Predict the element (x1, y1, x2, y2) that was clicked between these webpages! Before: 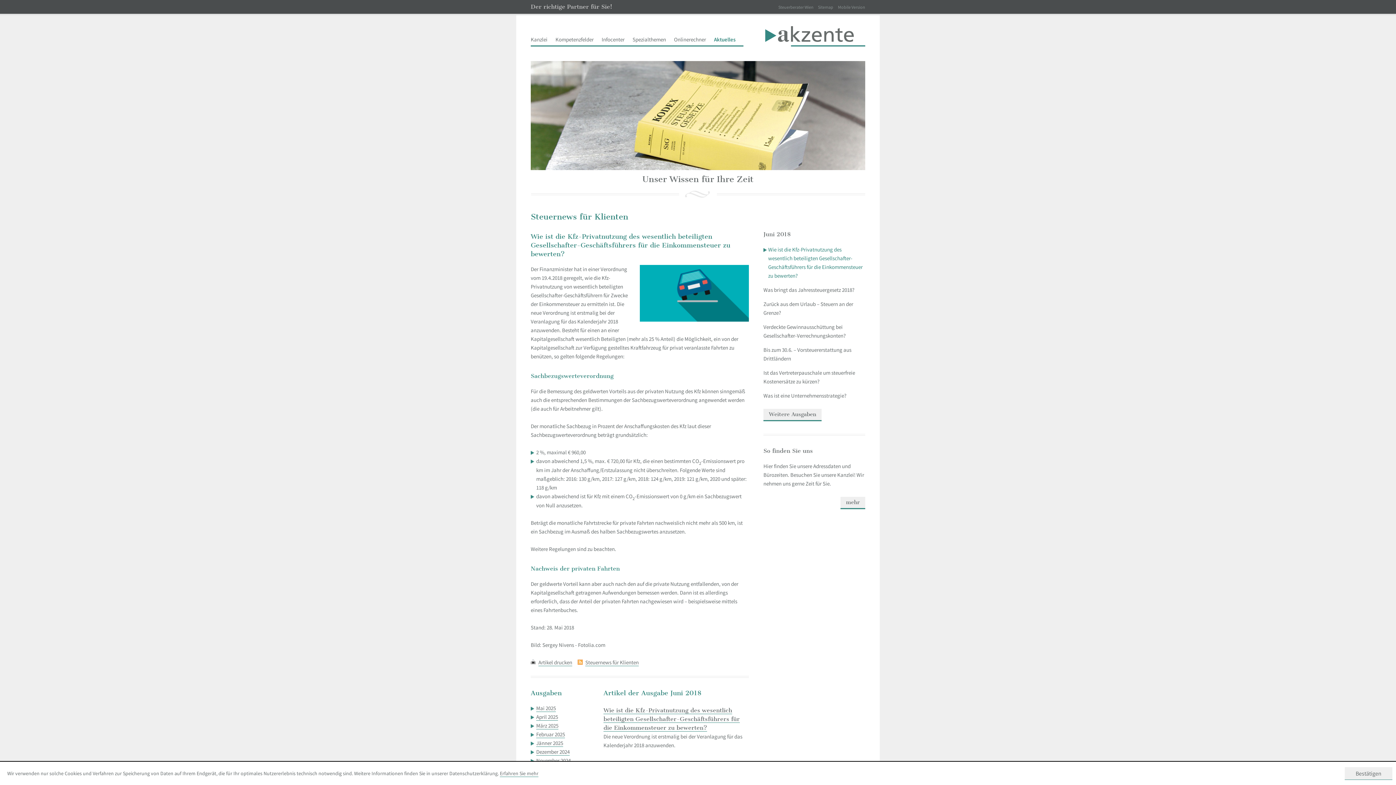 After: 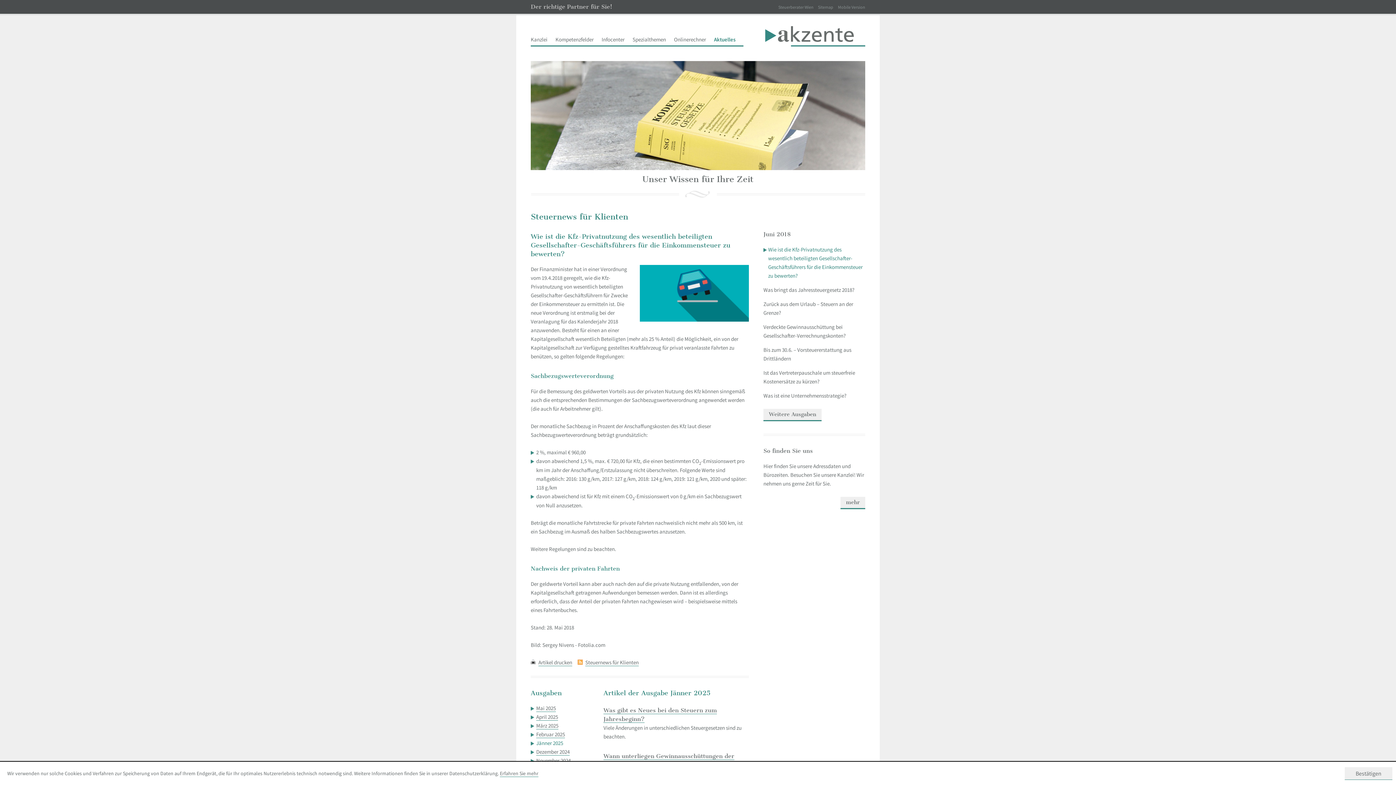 Action: label: Jänner 2025 bbox: (536, 740, 563, 747)